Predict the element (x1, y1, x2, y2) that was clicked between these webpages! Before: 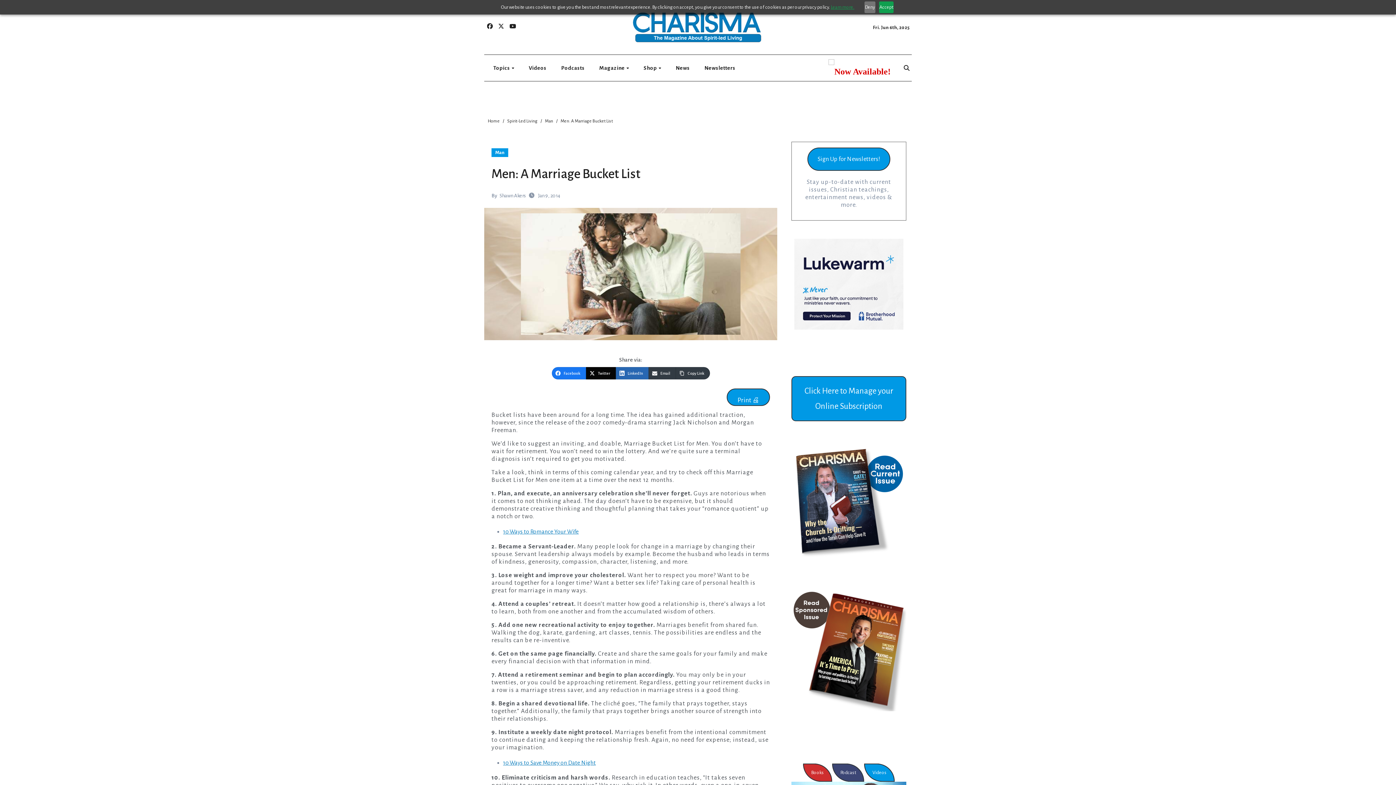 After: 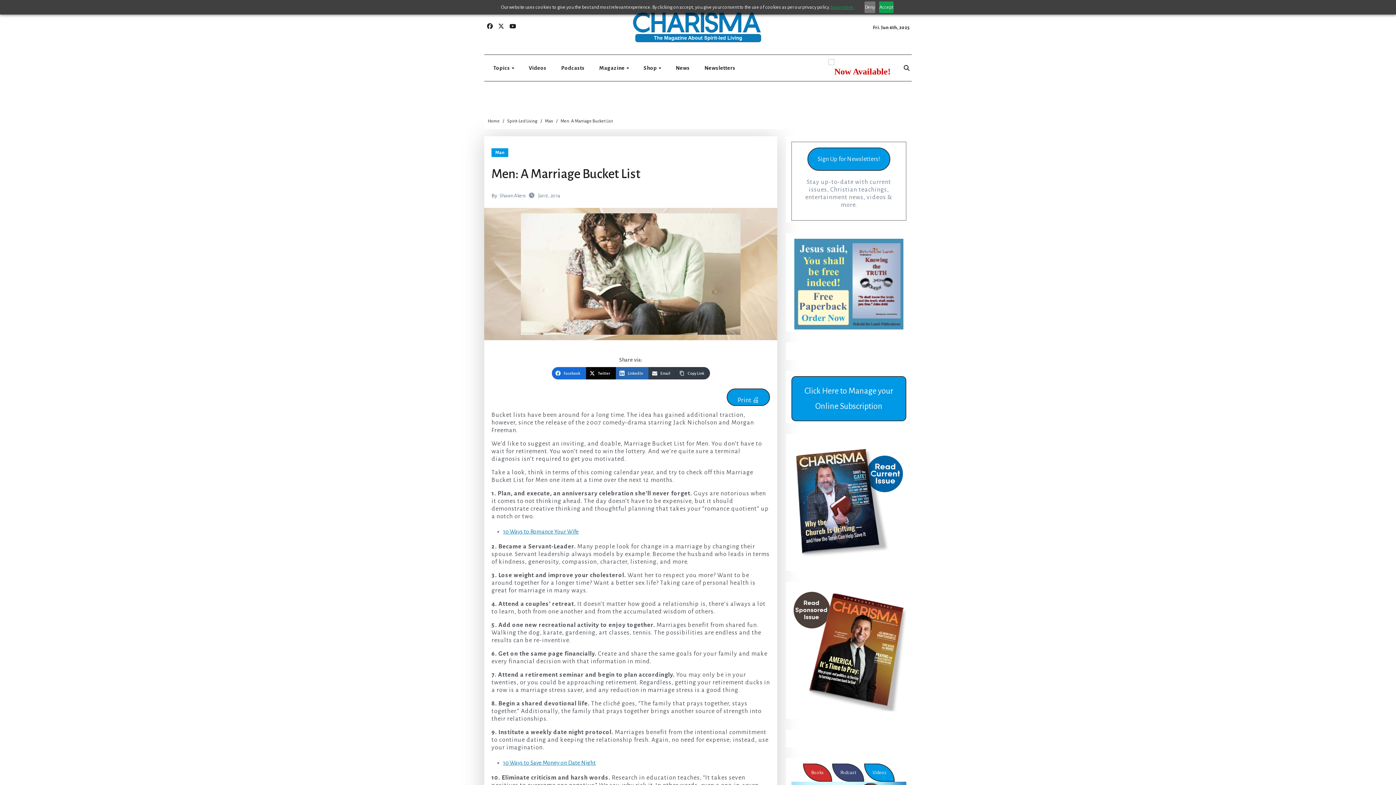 Action: label: Facebook bbox: (551, 367, 586, 379)